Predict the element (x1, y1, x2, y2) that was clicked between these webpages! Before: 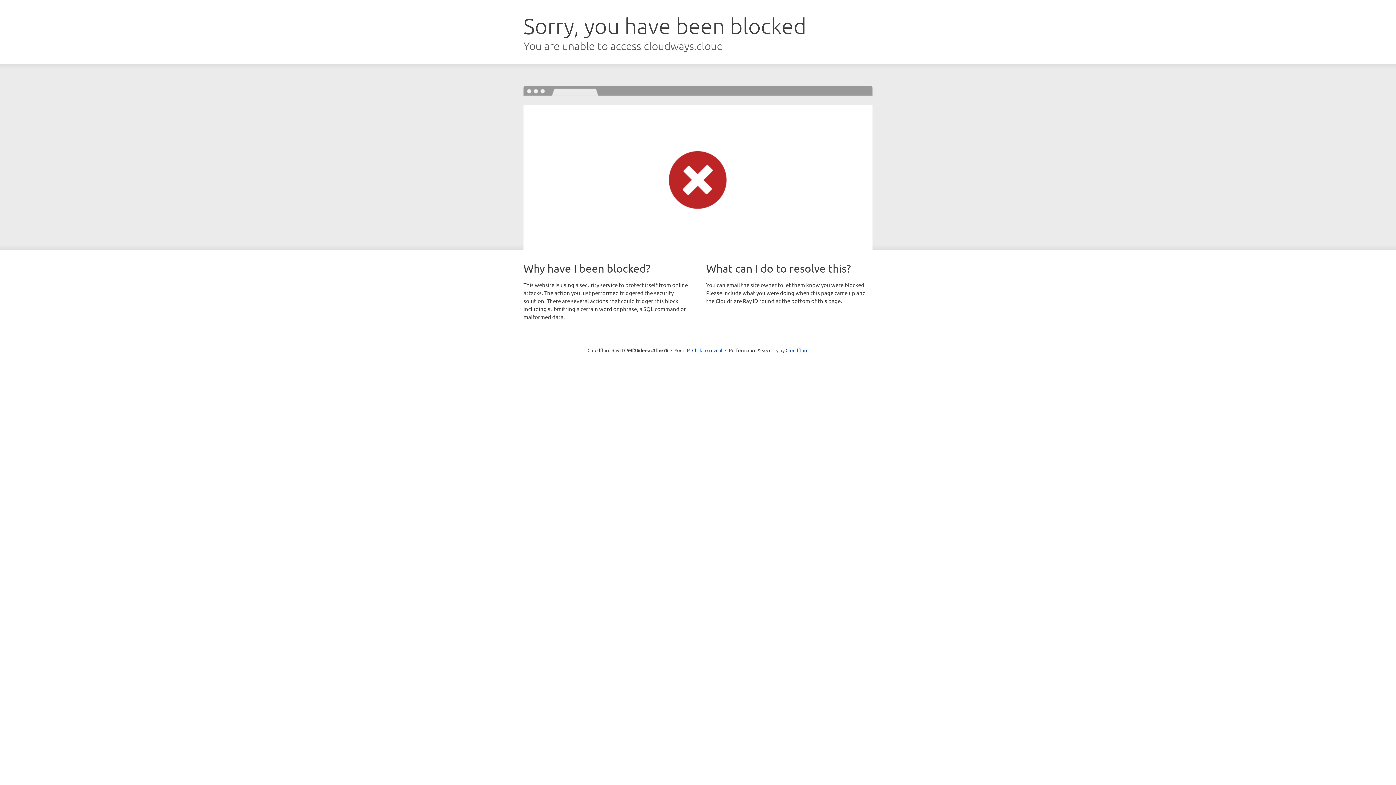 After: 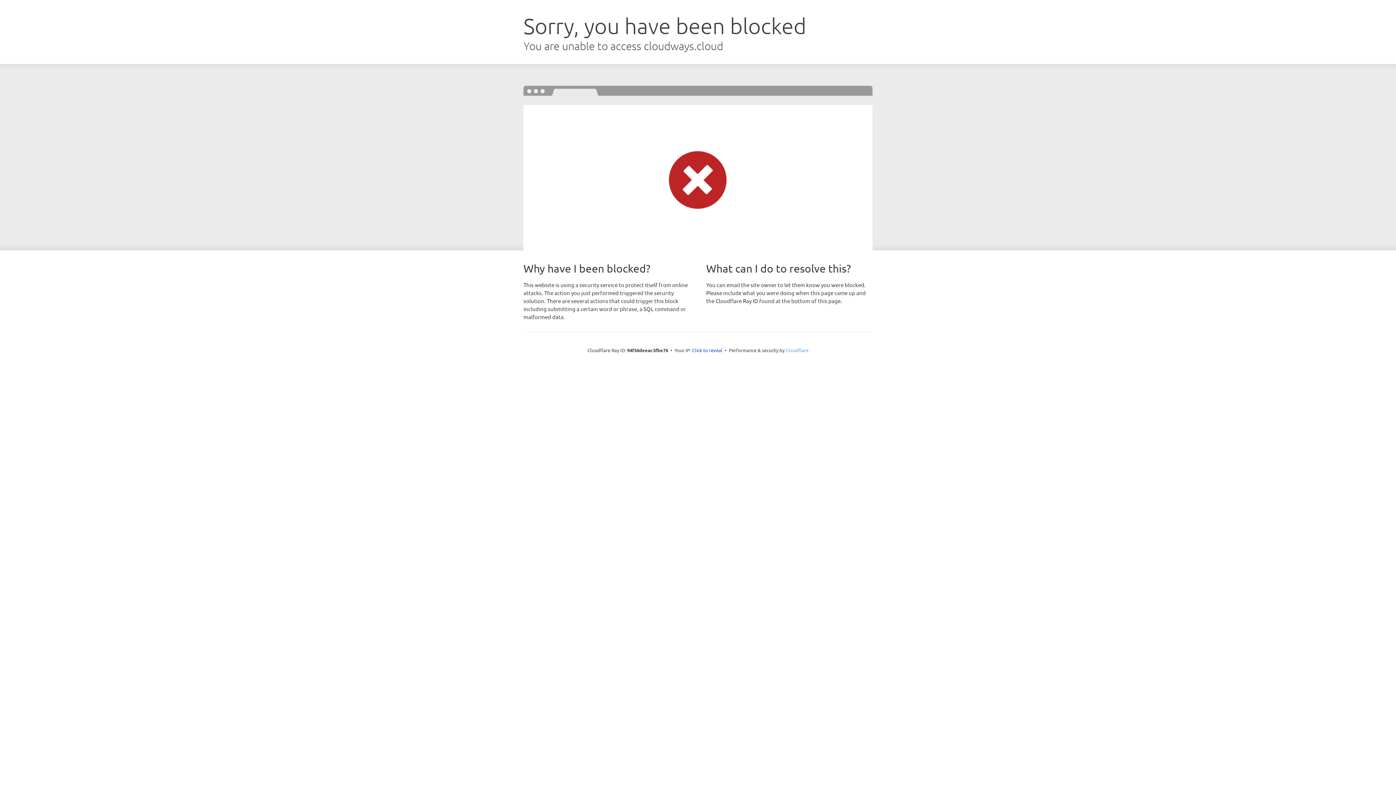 Action: bbox: (785, 347, 808, 353) label: Cloudflare